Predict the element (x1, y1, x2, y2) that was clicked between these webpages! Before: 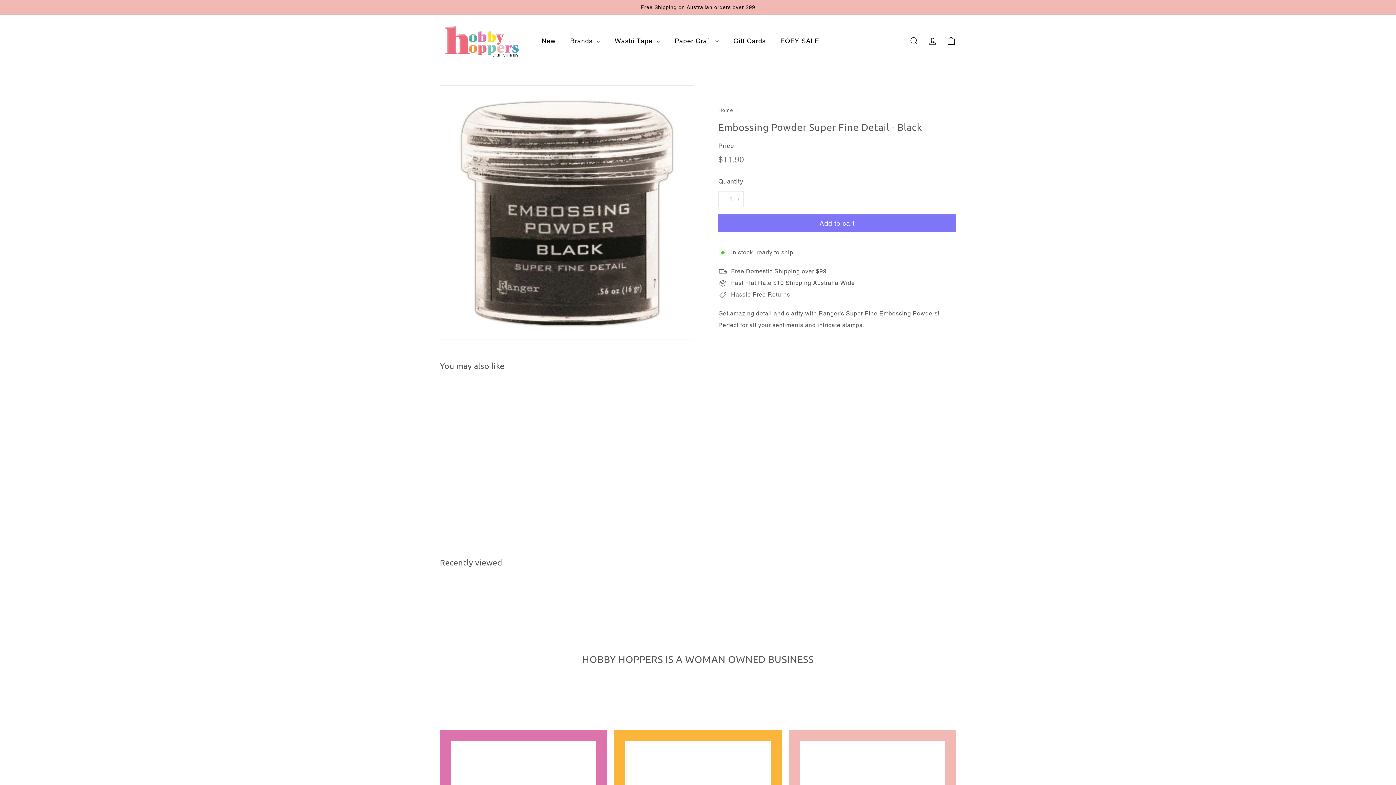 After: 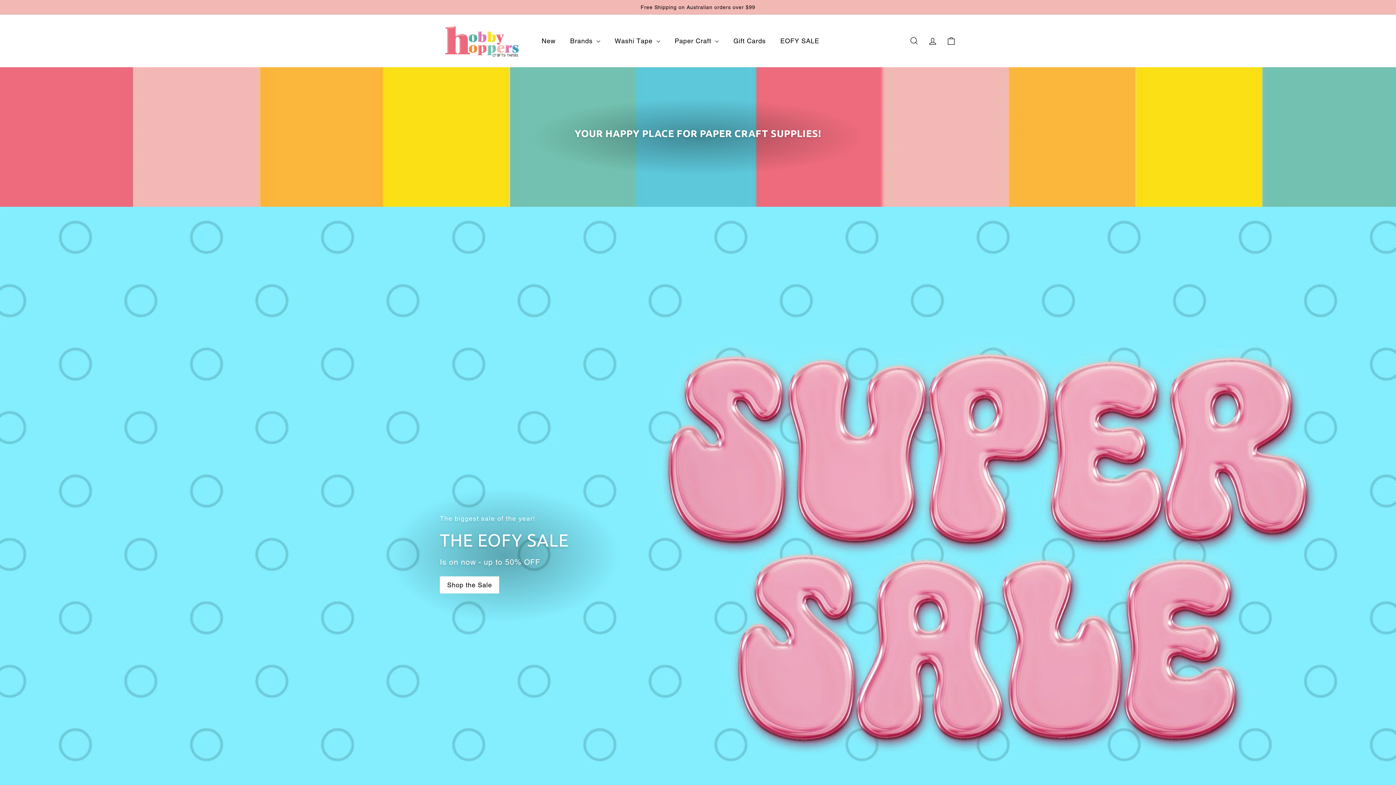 Action: label: Home bbox: (718, 107, 733, 113)